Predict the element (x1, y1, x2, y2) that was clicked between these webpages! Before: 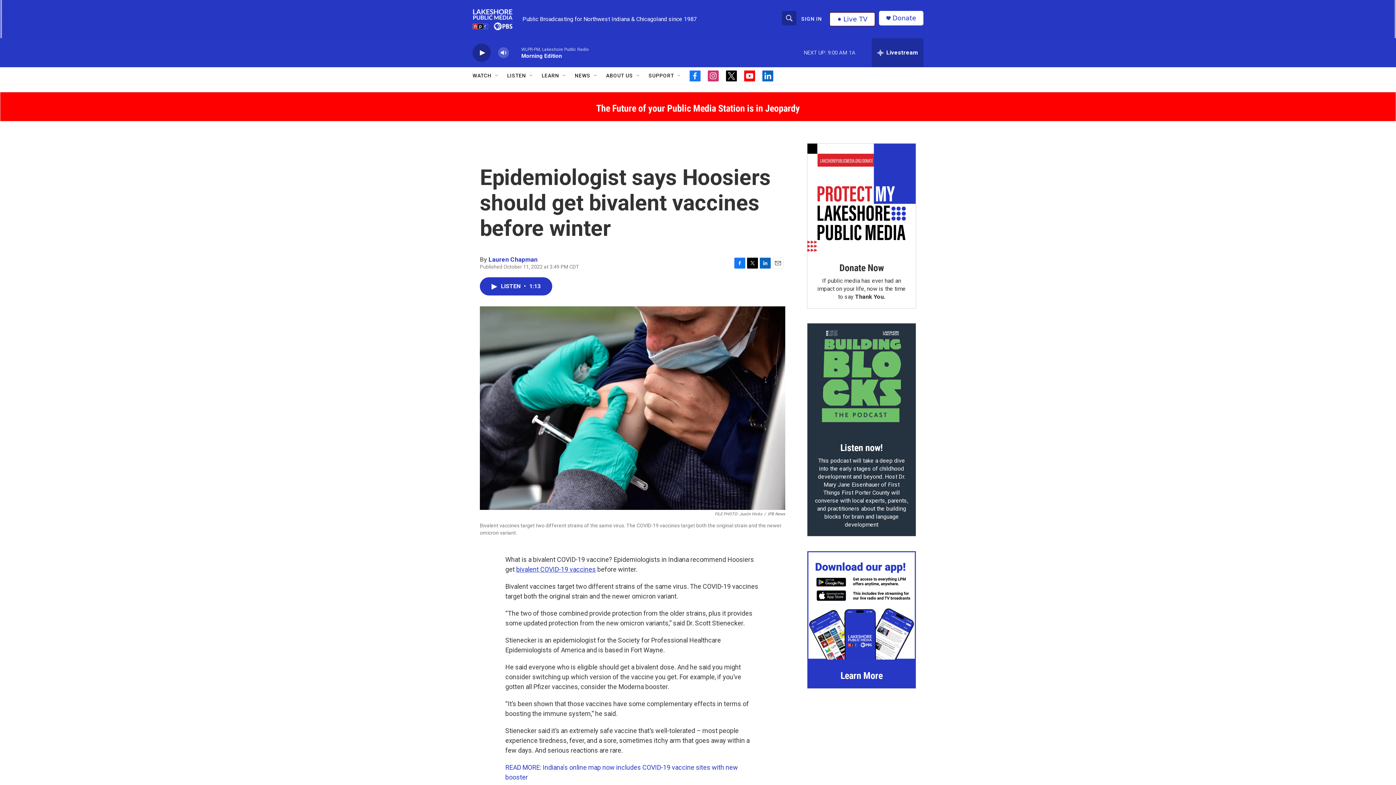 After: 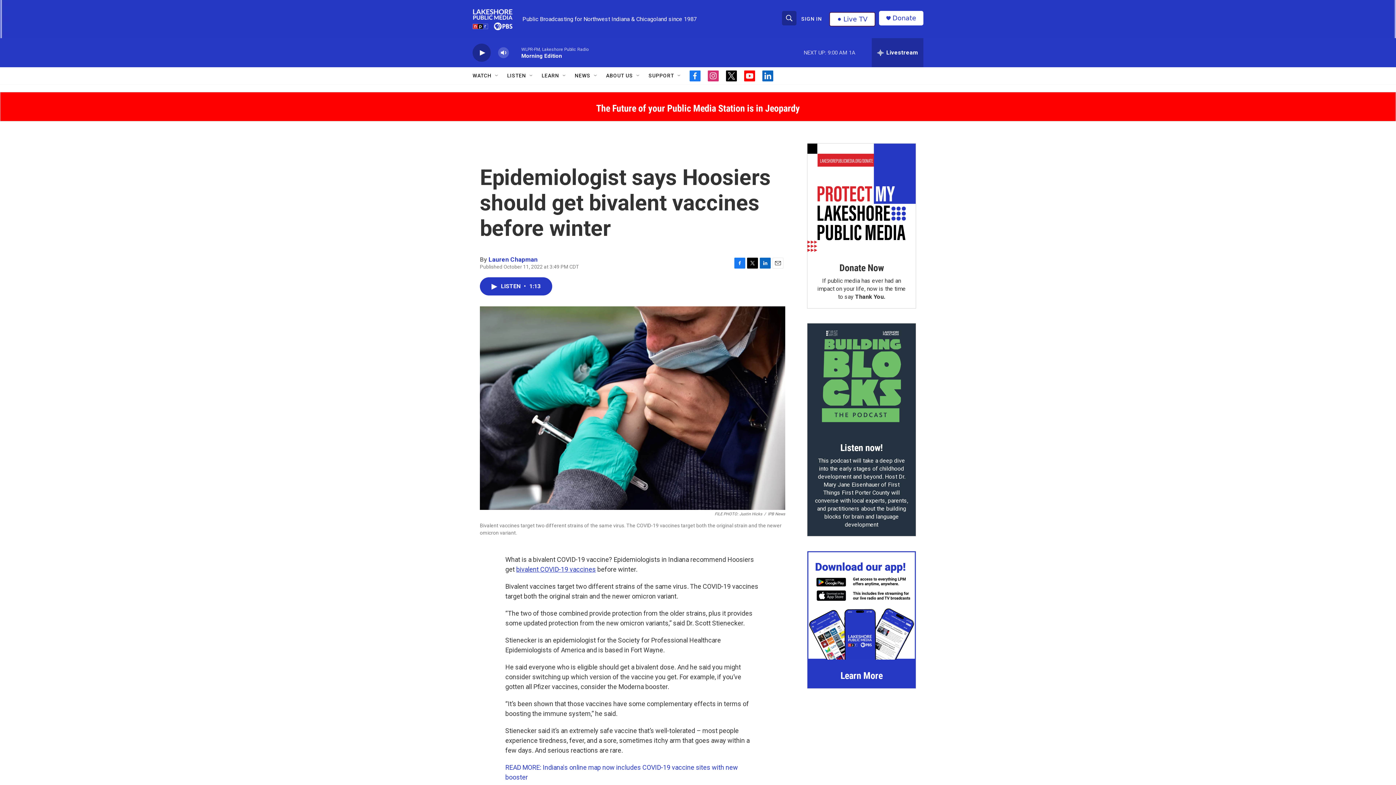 Action: label: youtube bbox: (744, 70, 755, 81)